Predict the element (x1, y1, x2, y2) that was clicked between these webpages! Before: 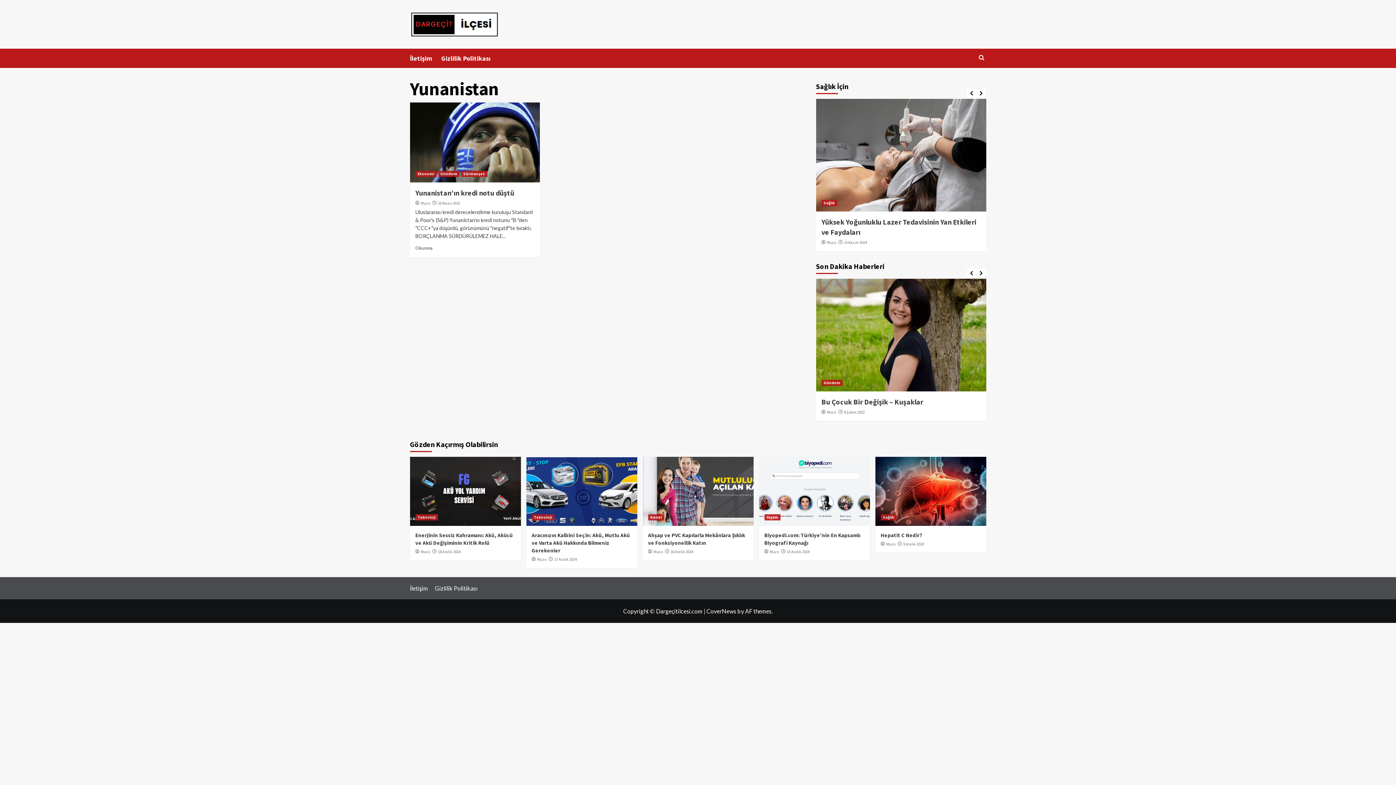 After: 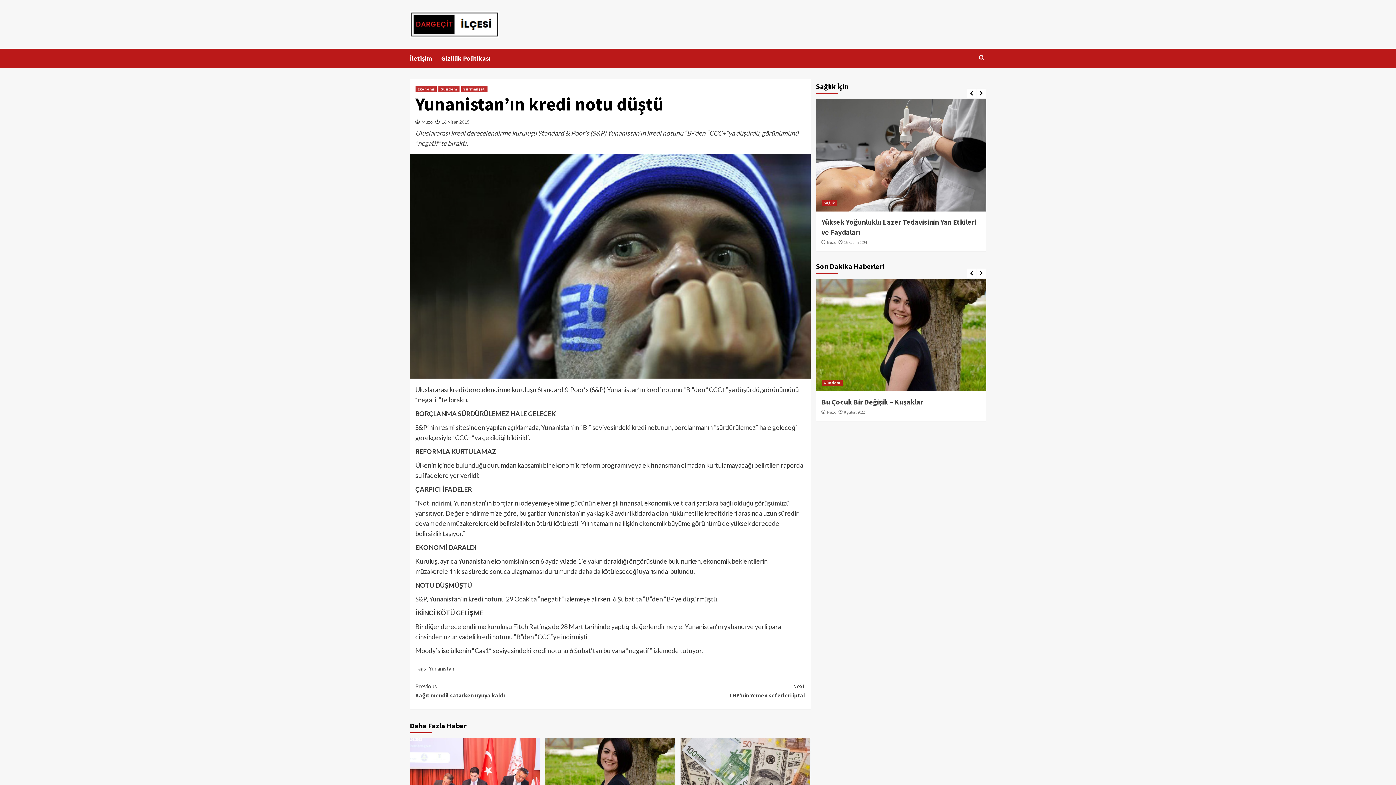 Action: bbox: (410, 102, 539, 182)